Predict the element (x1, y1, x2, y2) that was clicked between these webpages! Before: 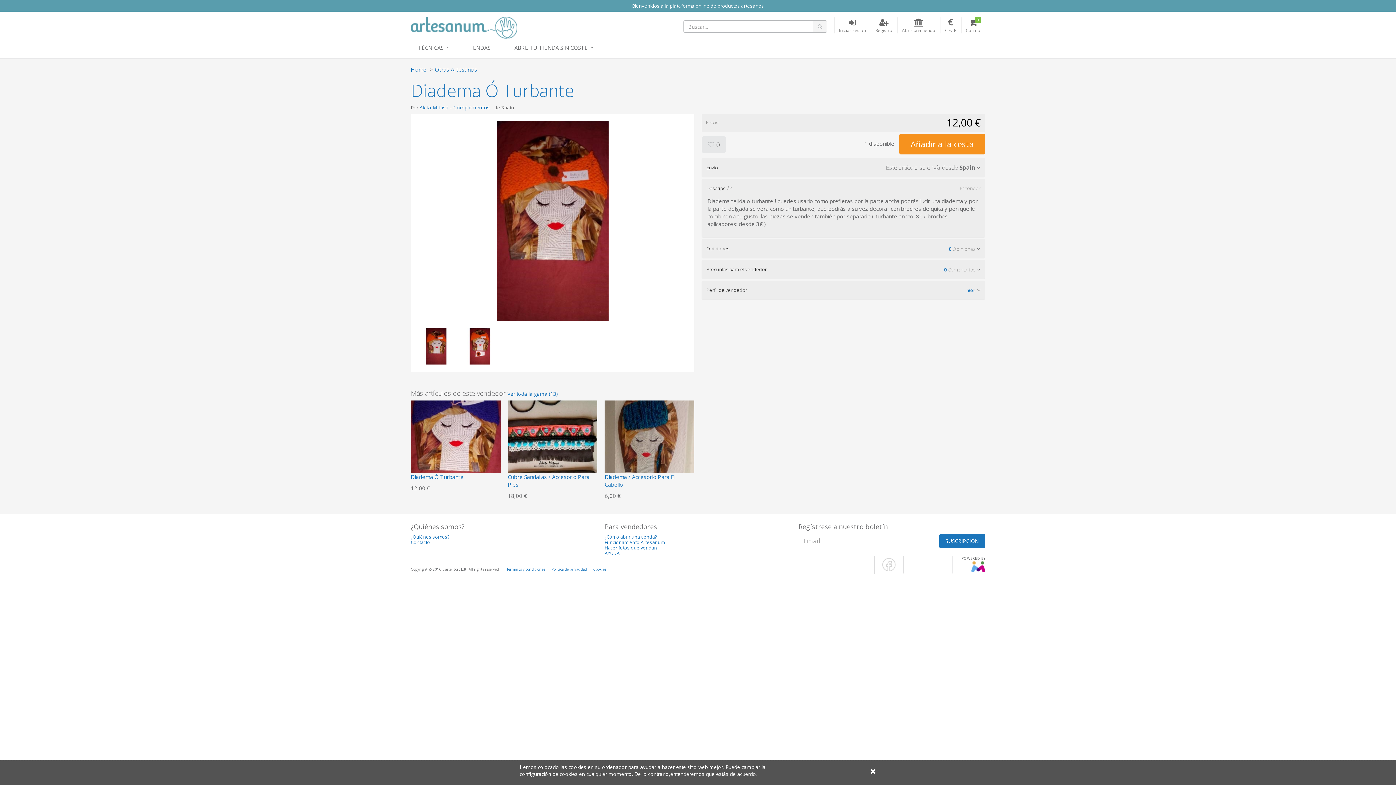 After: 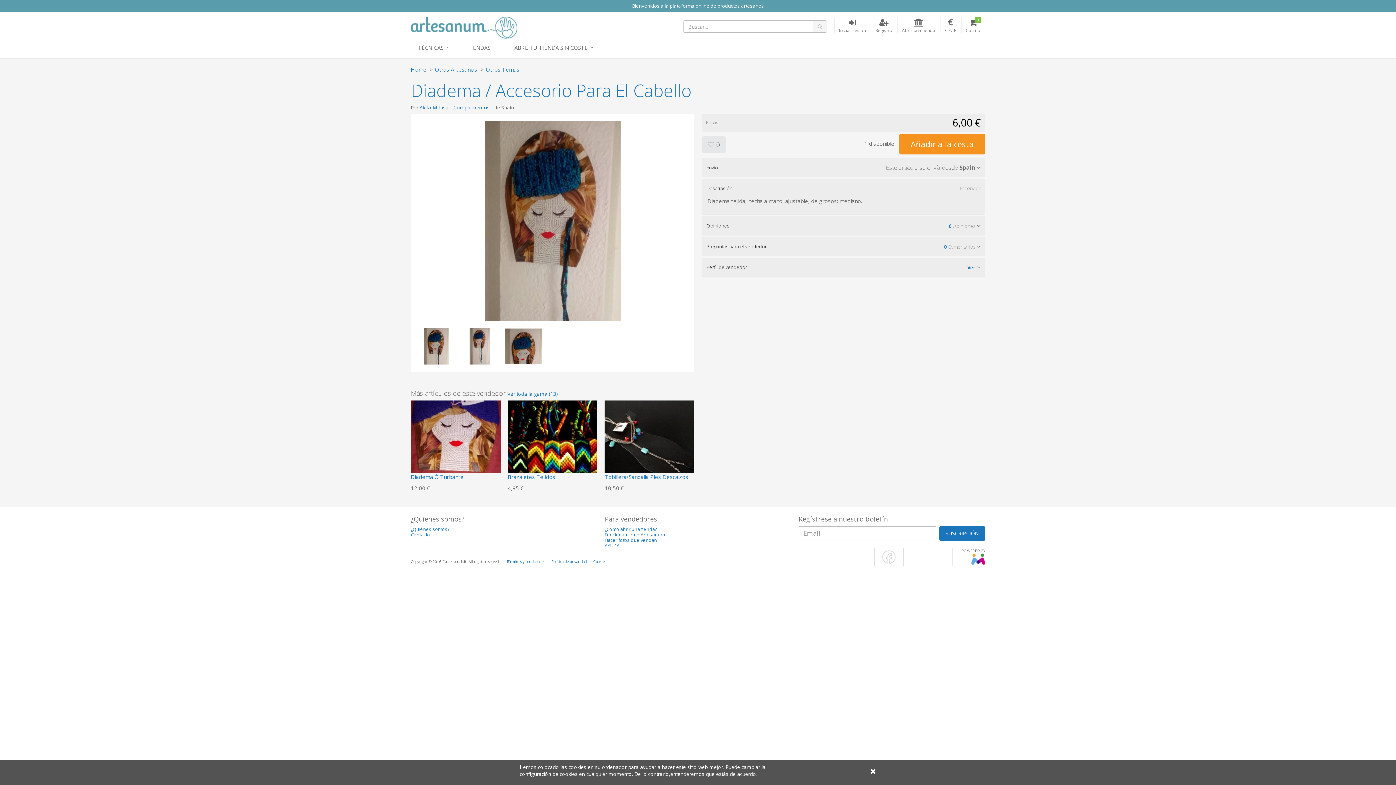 Action: bbox: (604, 441, 694, 448)